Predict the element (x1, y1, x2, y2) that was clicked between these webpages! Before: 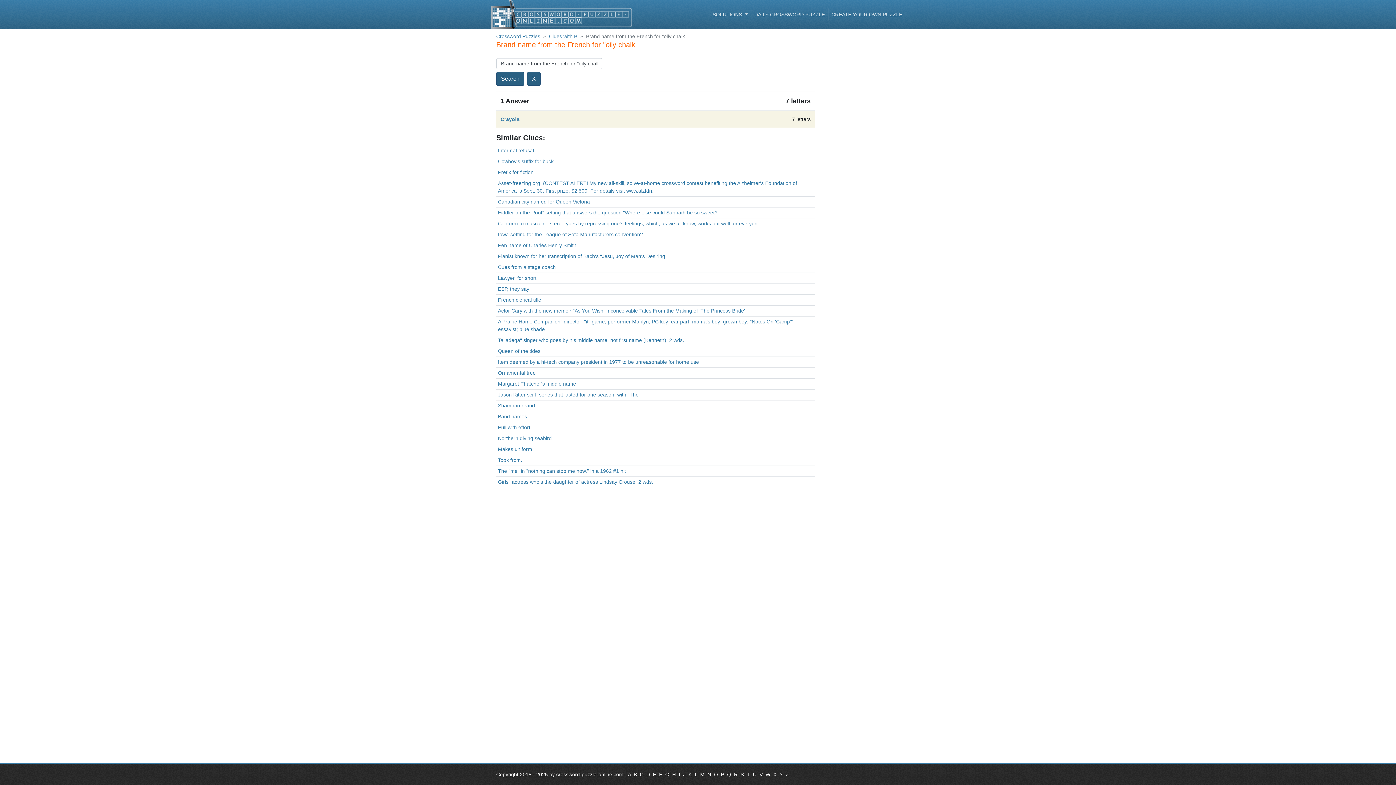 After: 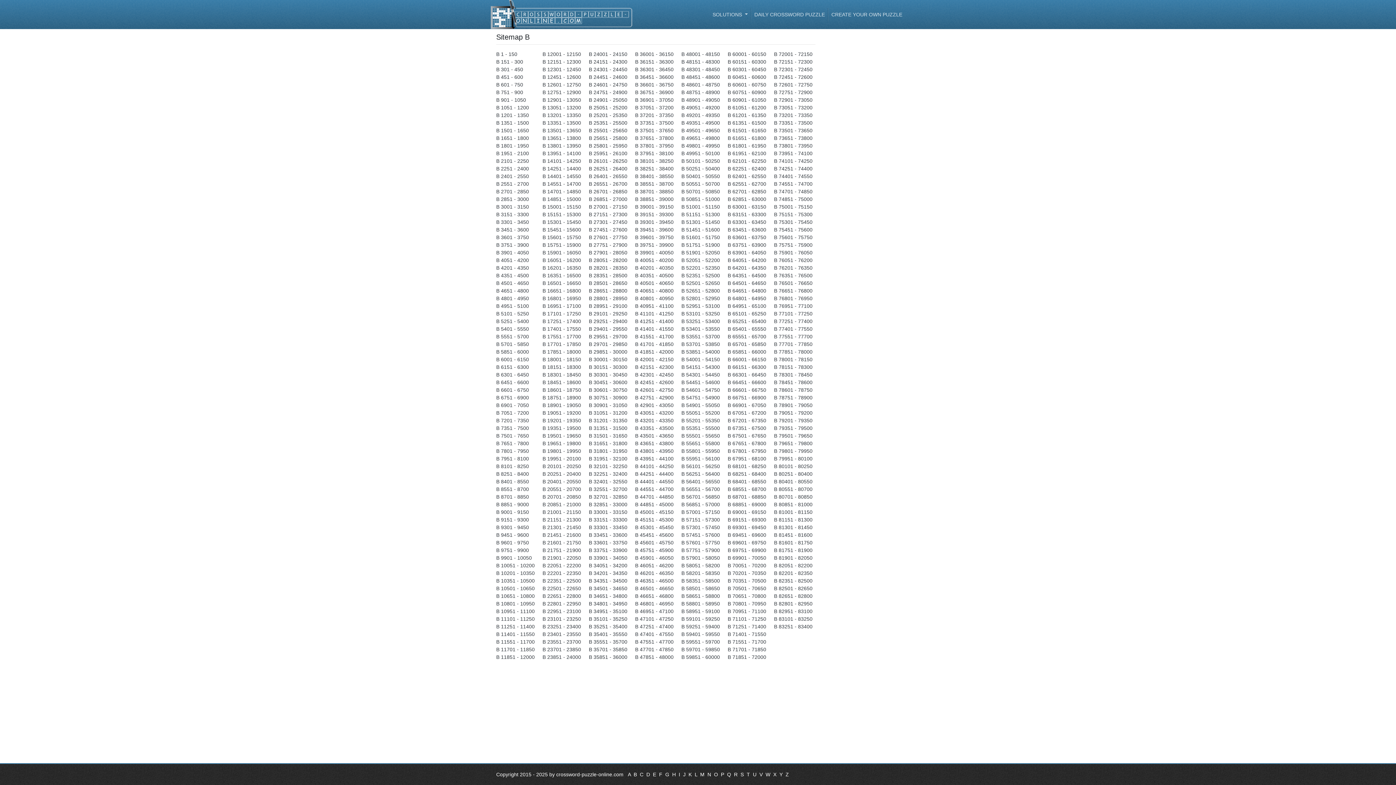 Action: bbox: (633, 771, 638, 777) label: B 